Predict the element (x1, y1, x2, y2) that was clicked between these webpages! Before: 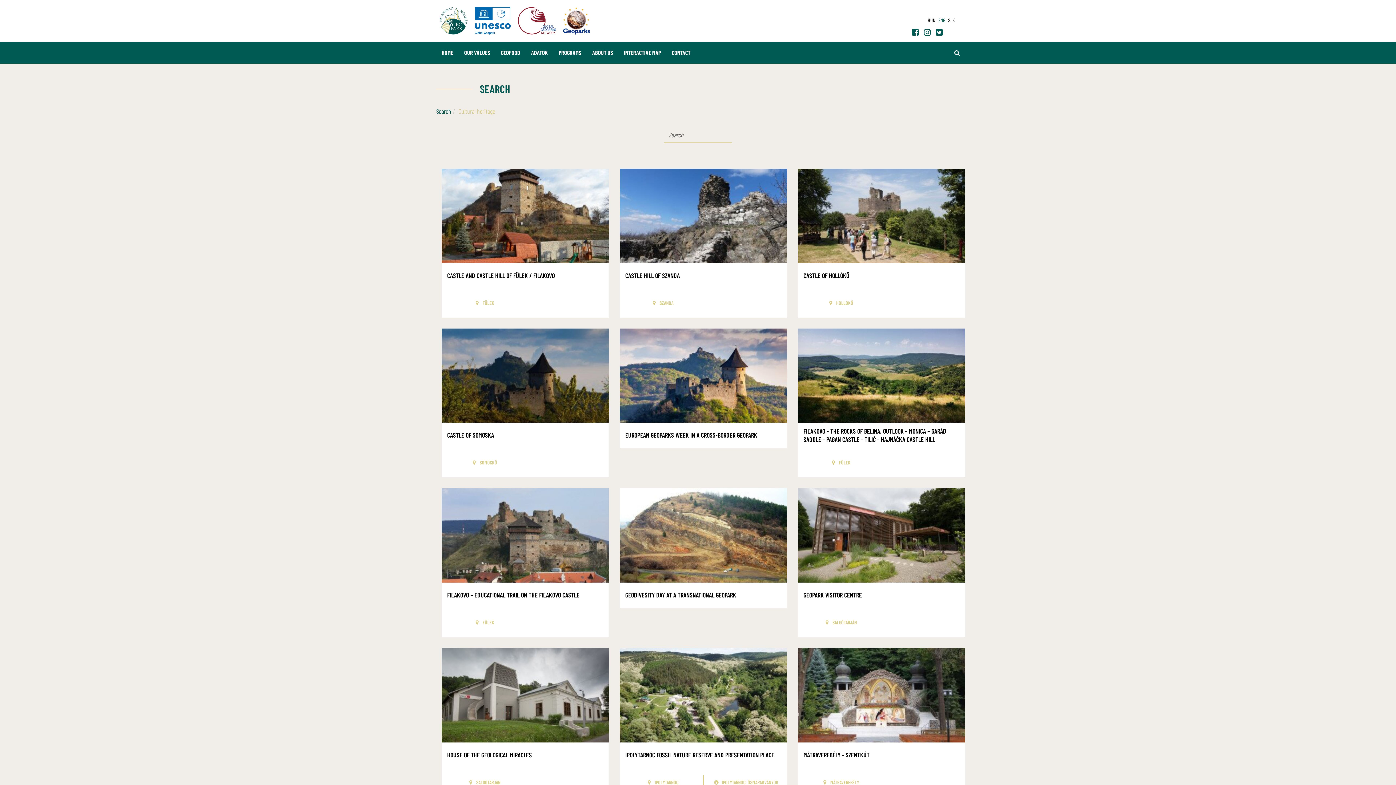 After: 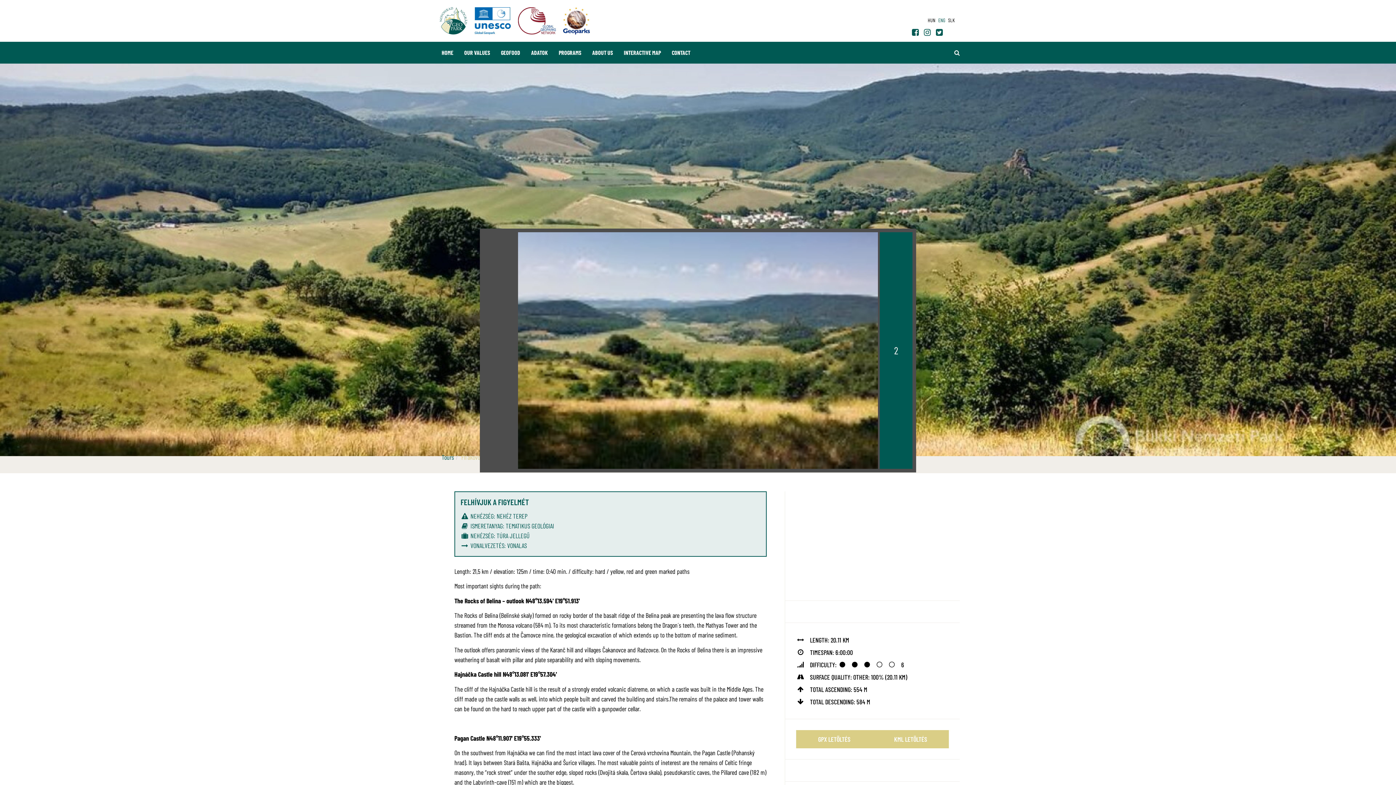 Action: label: FIĽAKOVO - THE ROCKS OF BELINA, OUTLOOK - MONICA – GARÁD SADDLE - PAGAN CASTLE - TILIČ - HAJNÁČKA CASTLE HILL
 FÜLEK bbox: (798, 328, 965, 477)